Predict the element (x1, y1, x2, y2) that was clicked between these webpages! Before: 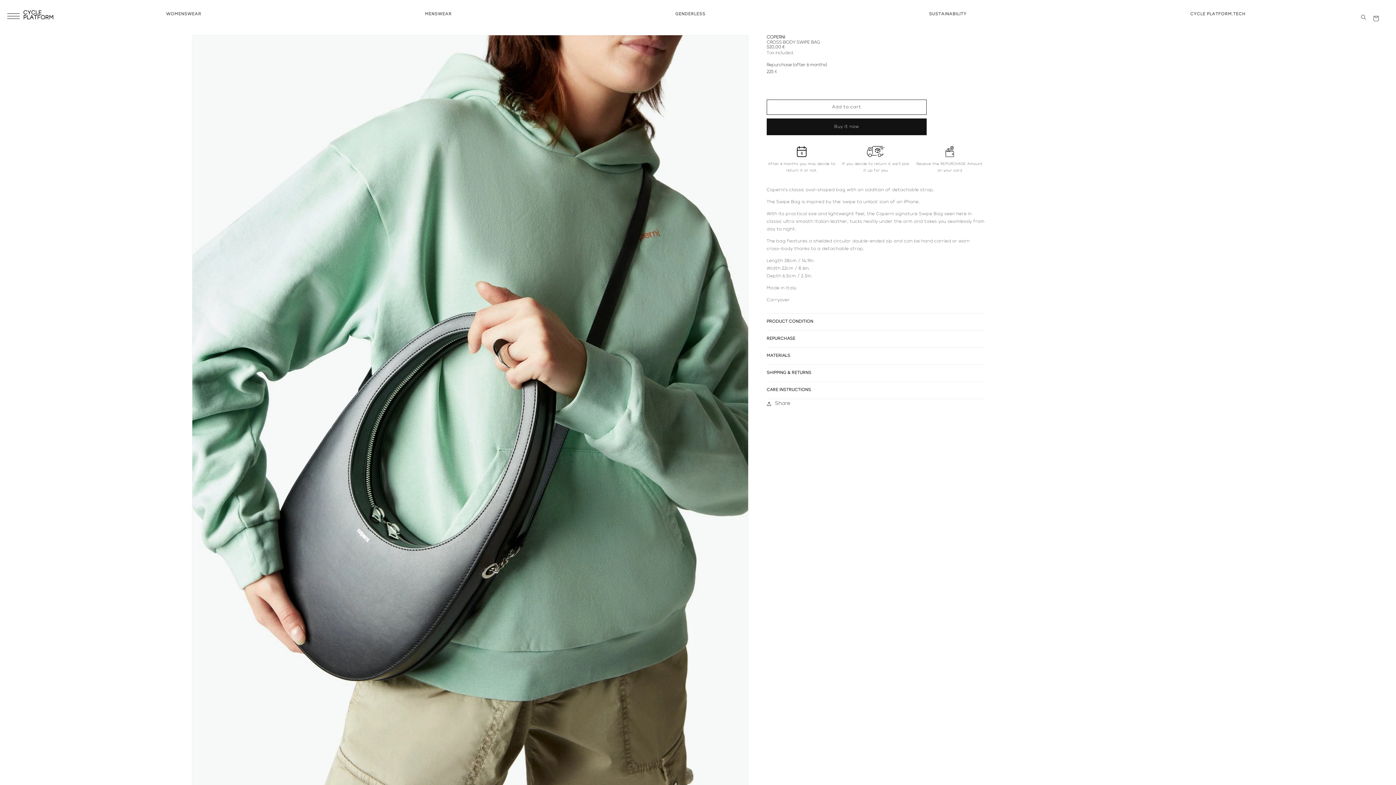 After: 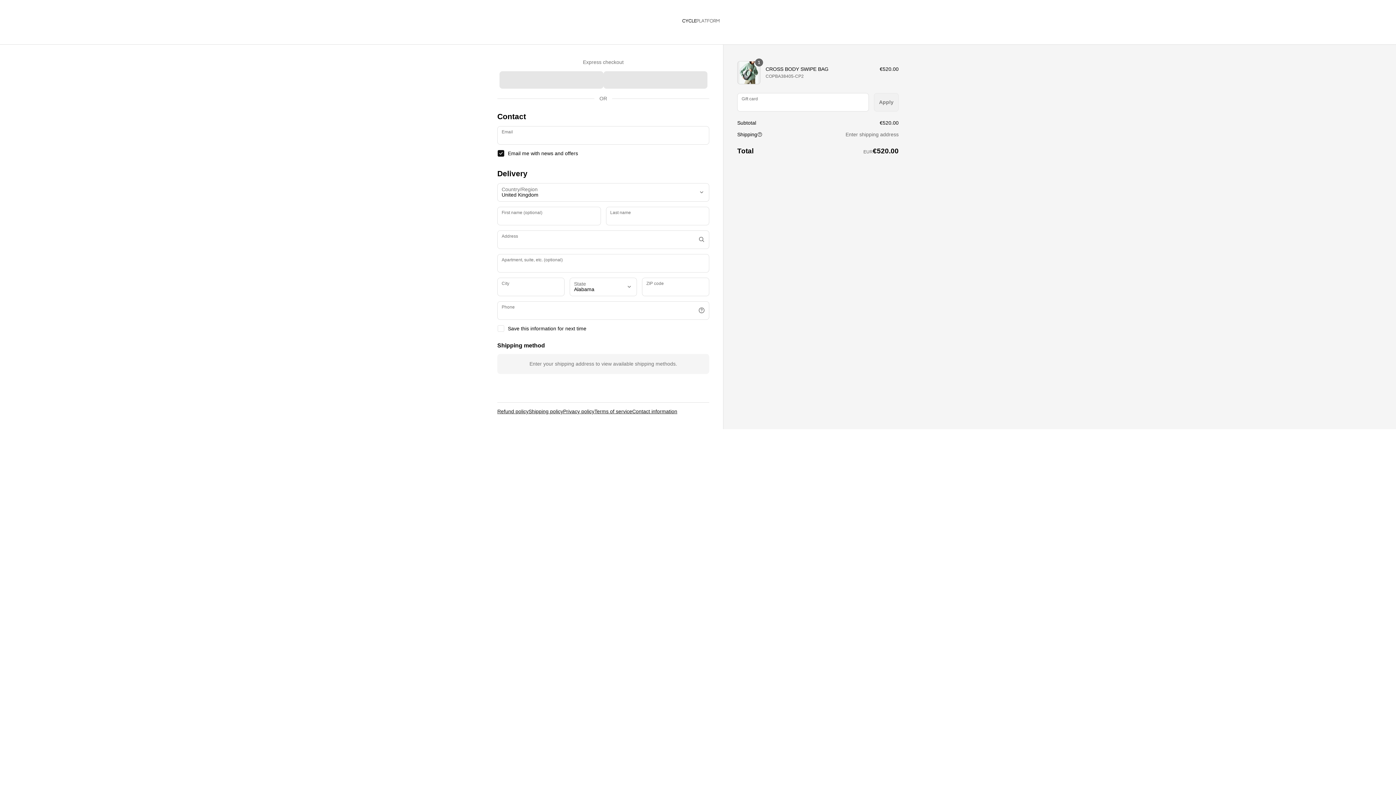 Action: bbox: (766, 118, 926, 135) label: Buy it now